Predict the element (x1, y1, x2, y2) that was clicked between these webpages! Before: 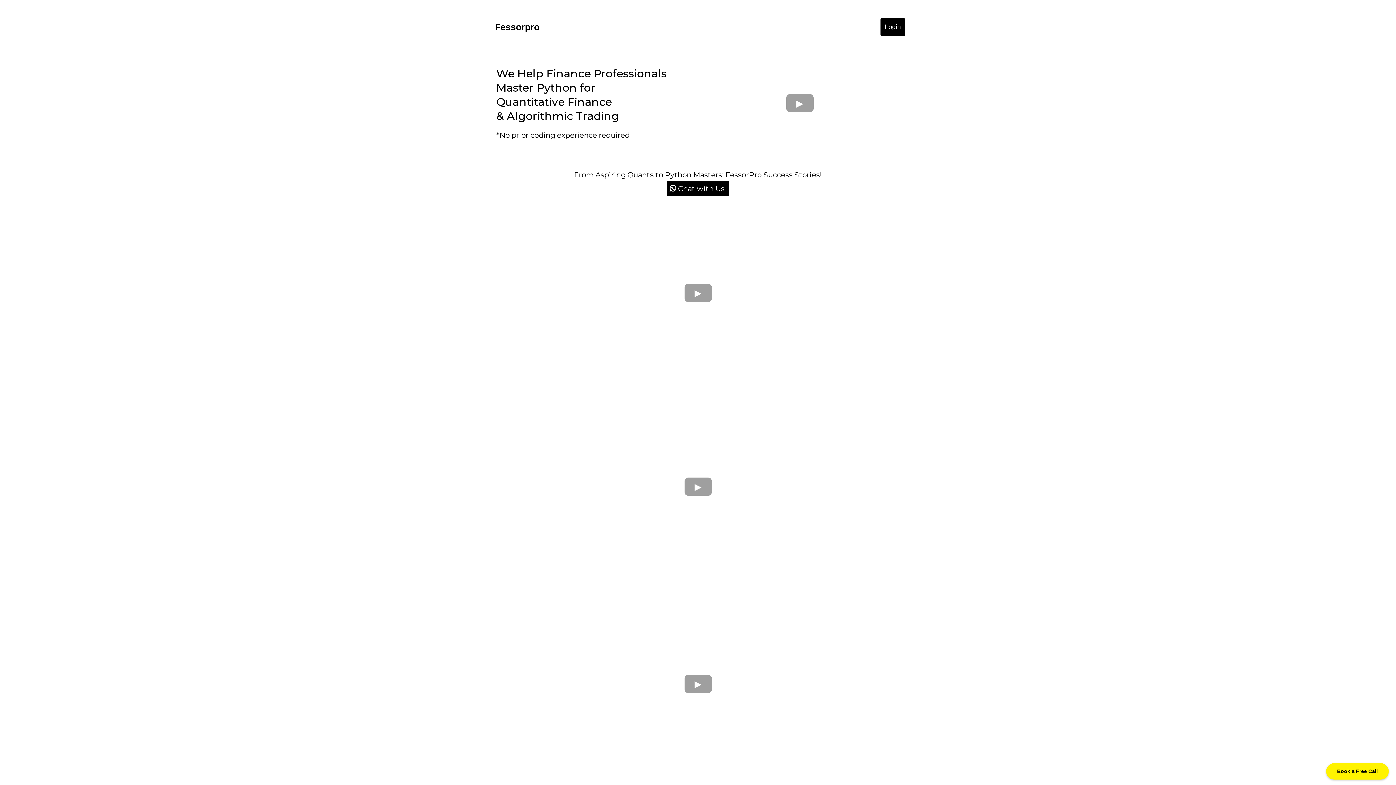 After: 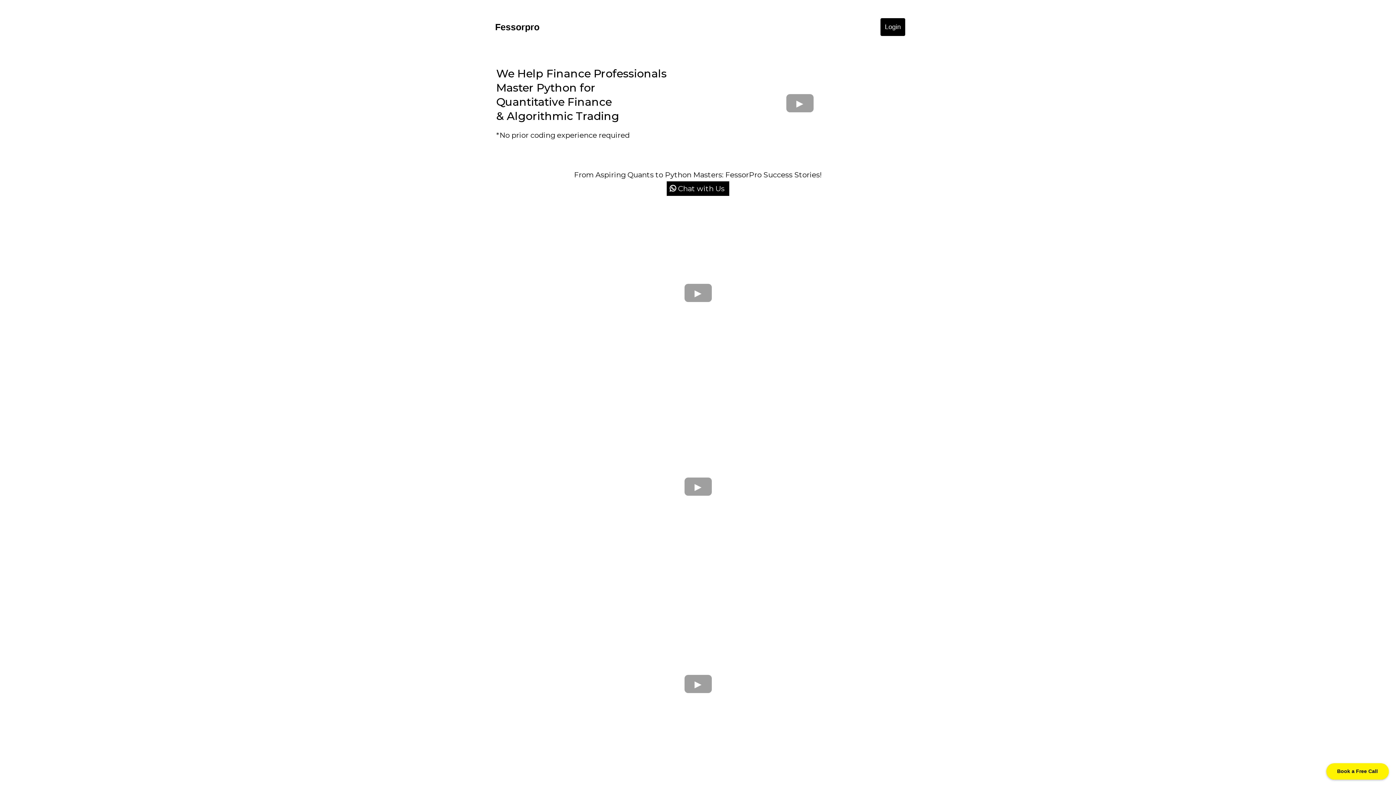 Action: bbox: (490, 18, 544, 36) label: Fessorpro